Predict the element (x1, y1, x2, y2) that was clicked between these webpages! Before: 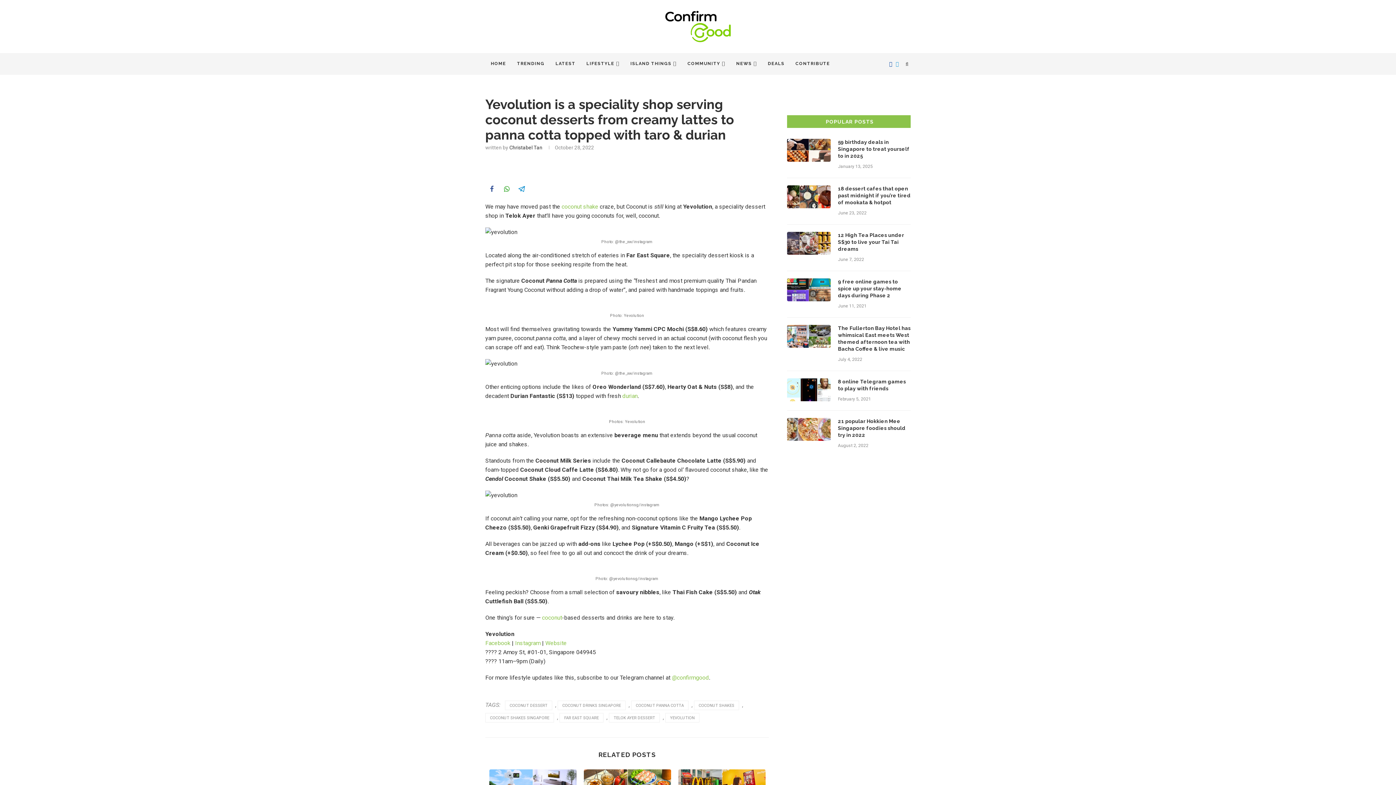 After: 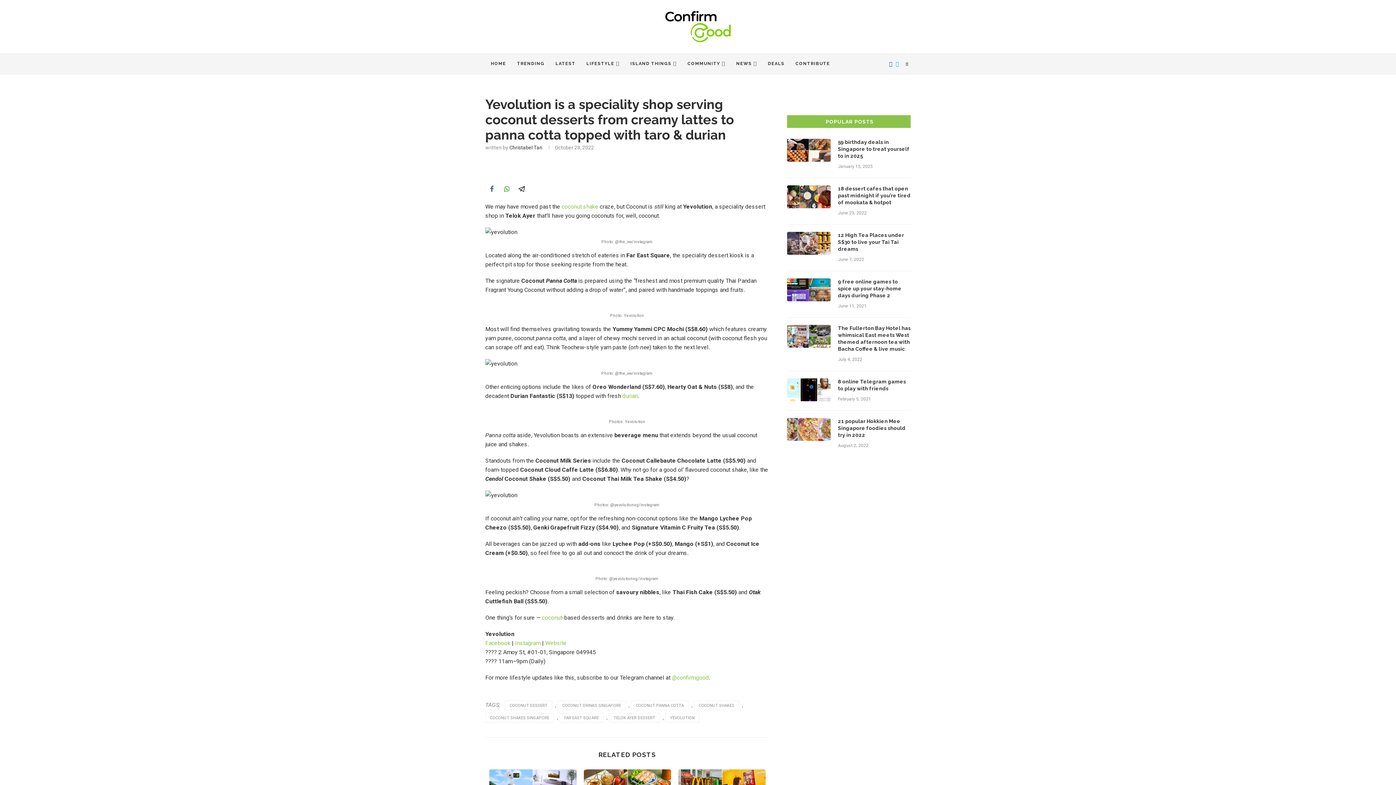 Action: bbox: (515, 182, 528, 195)